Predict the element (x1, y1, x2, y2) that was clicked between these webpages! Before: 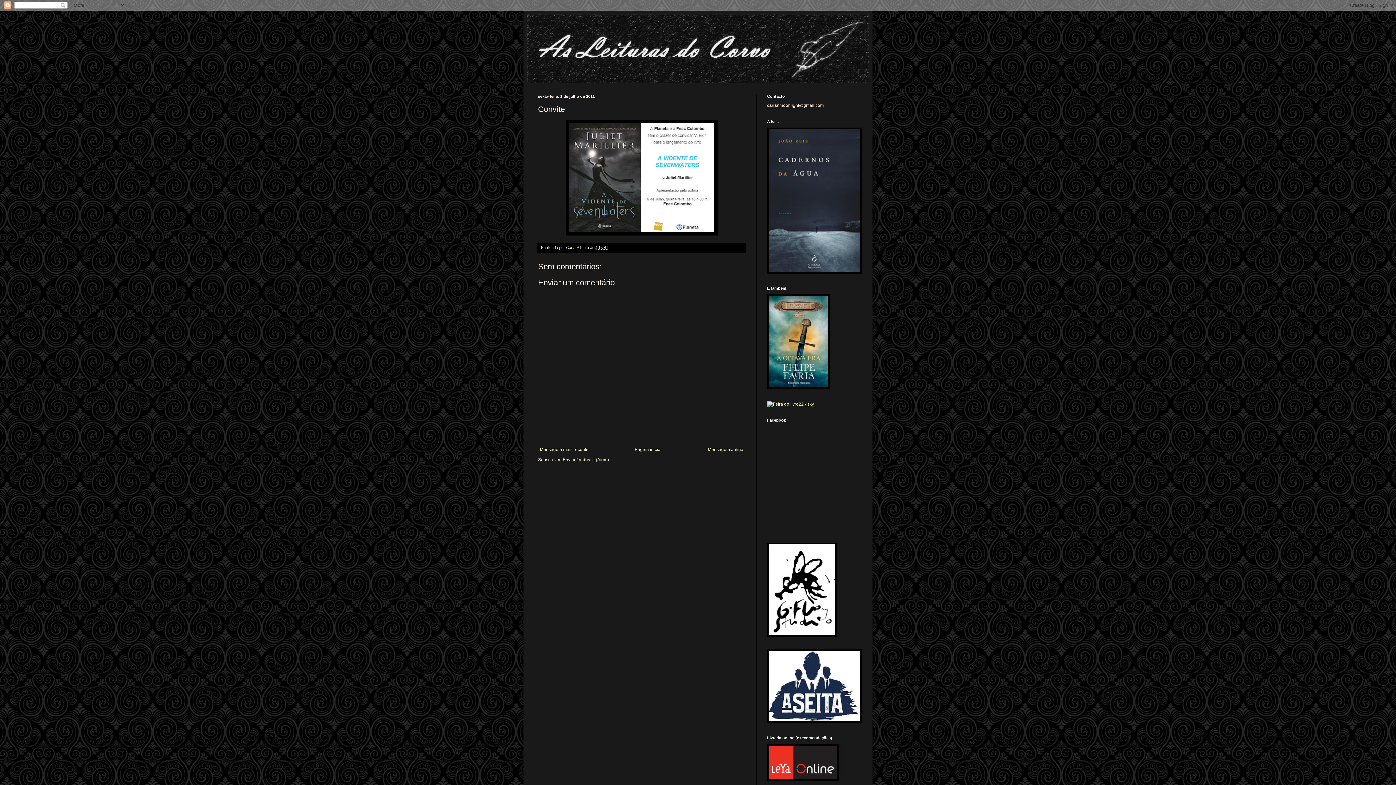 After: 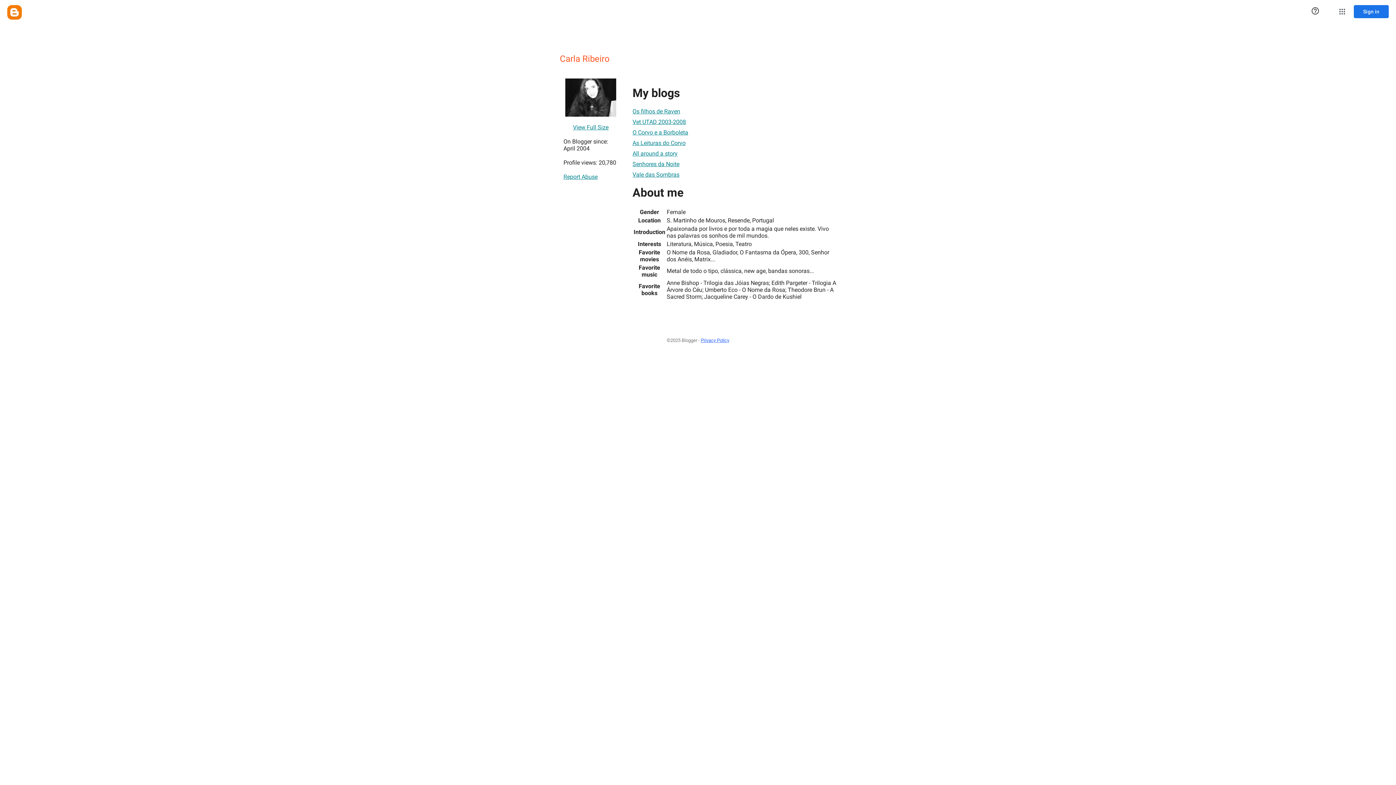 Action: bbox: (566, 245, 590, 249) label: Carla Ribeiro 